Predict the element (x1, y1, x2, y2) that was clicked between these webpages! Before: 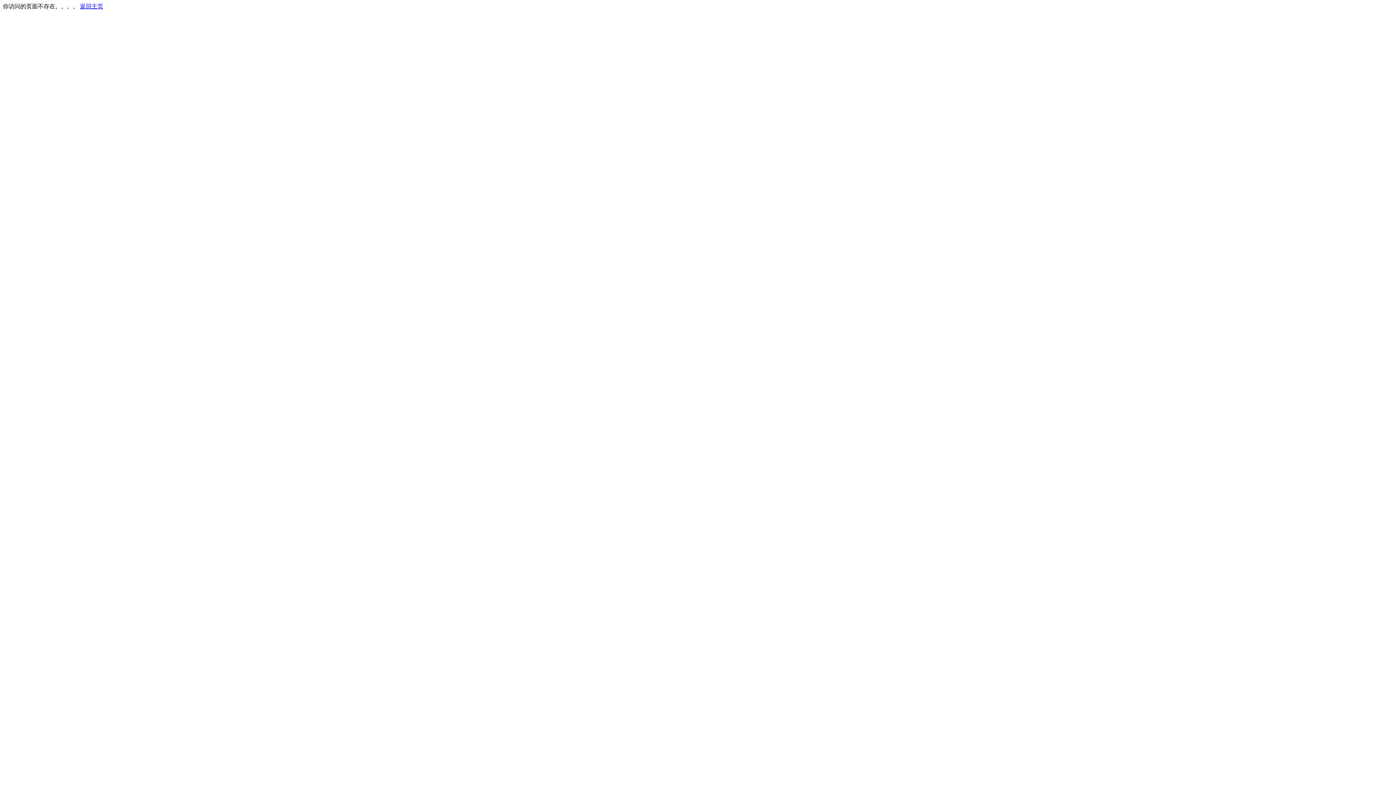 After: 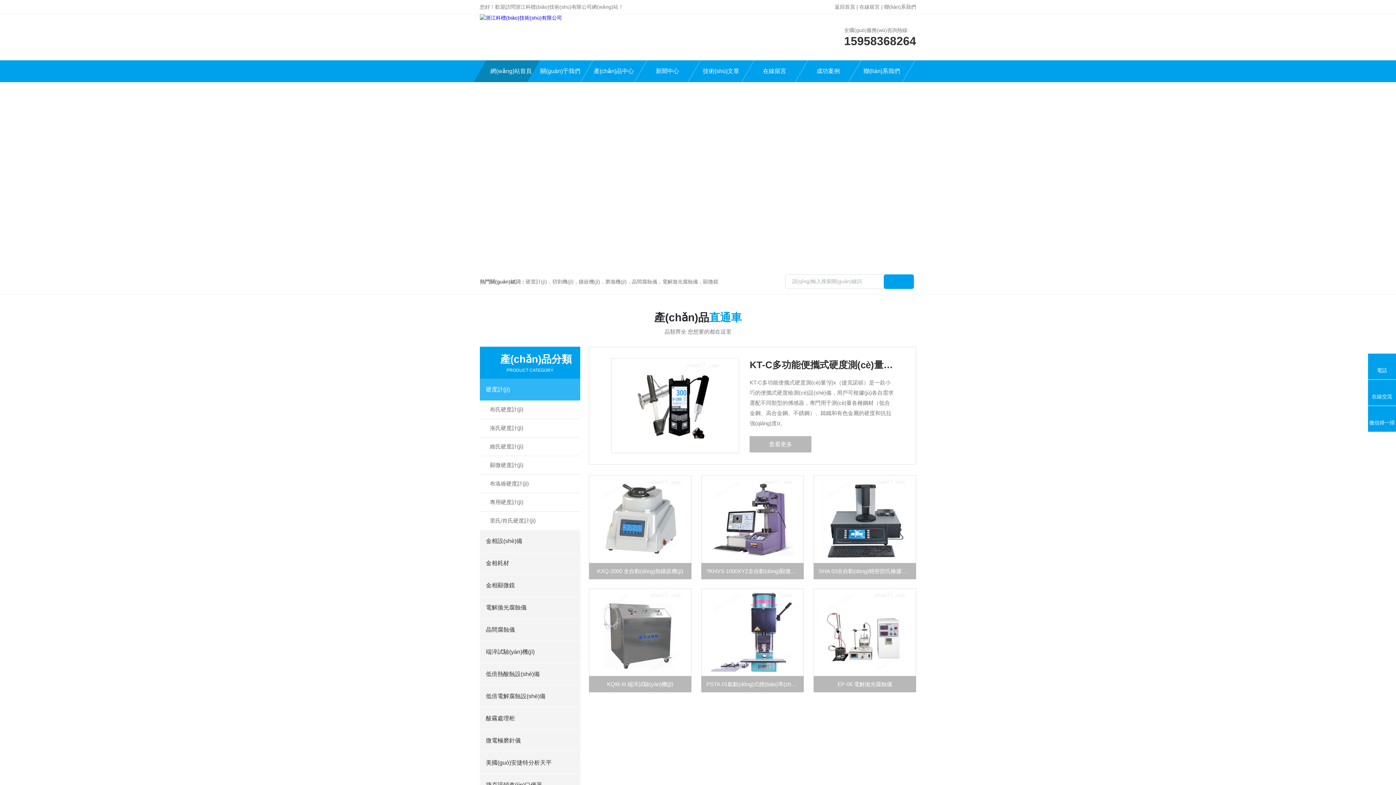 Action: label: 返回主页 bbox: (80, 3, 103, 9)